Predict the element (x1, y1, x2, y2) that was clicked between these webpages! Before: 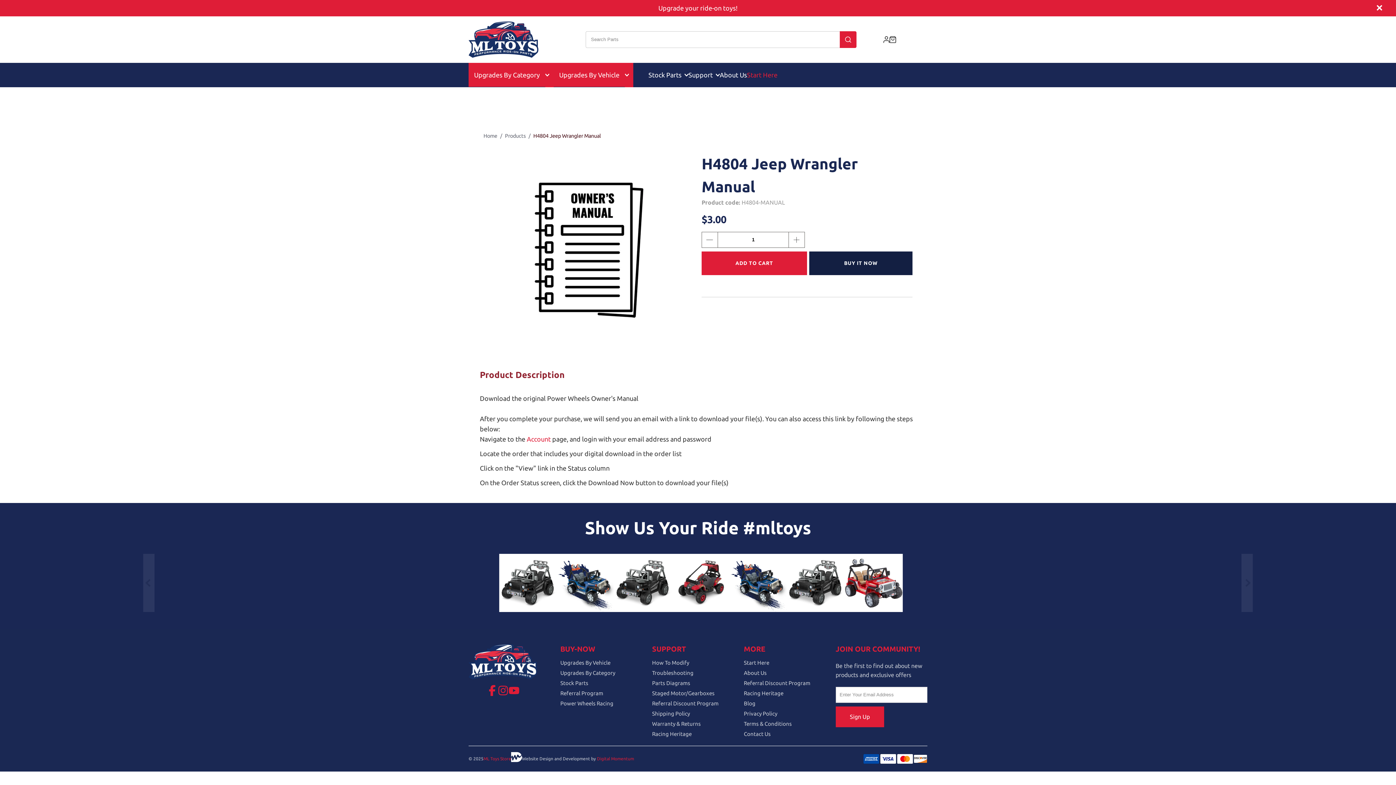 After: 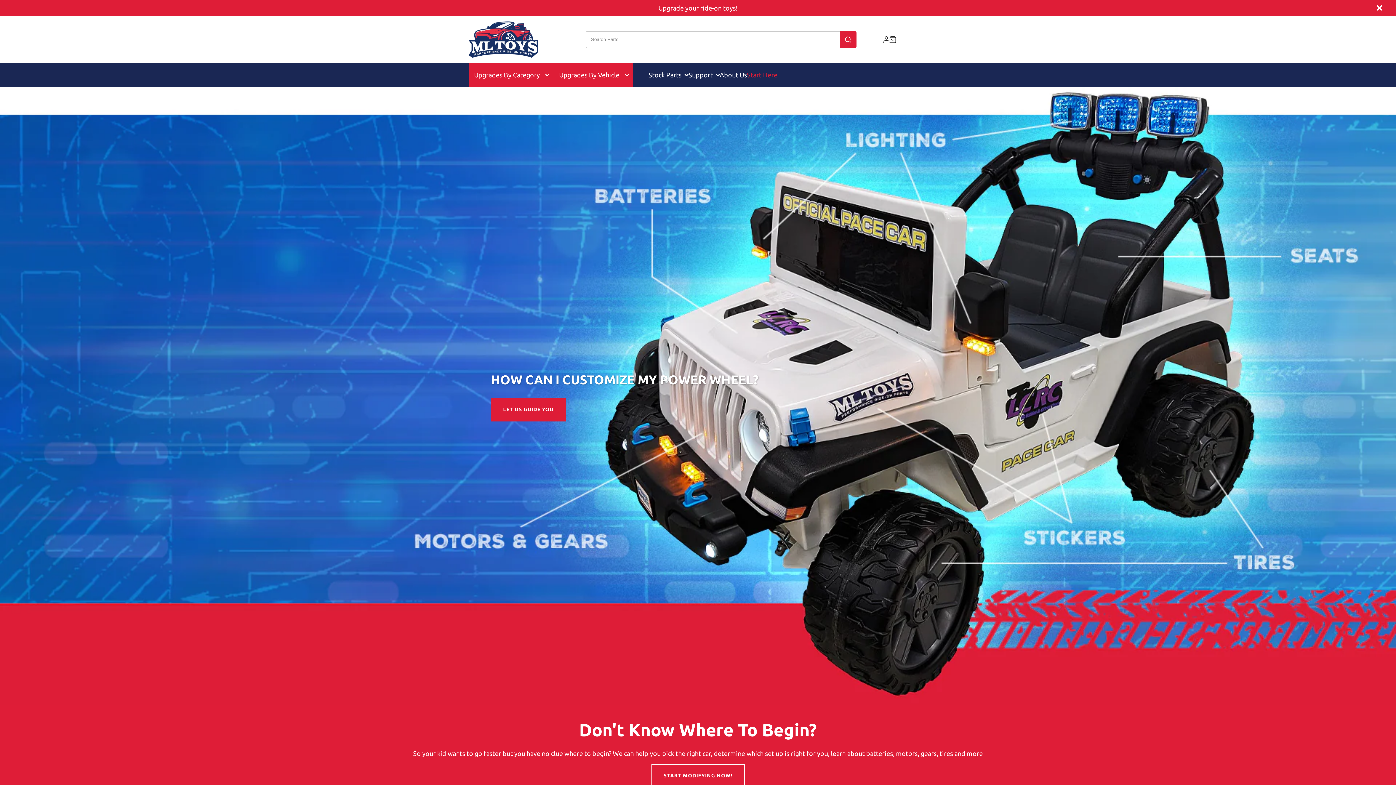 Action: label: Start Here bbox: (747, 71, 777, 78)